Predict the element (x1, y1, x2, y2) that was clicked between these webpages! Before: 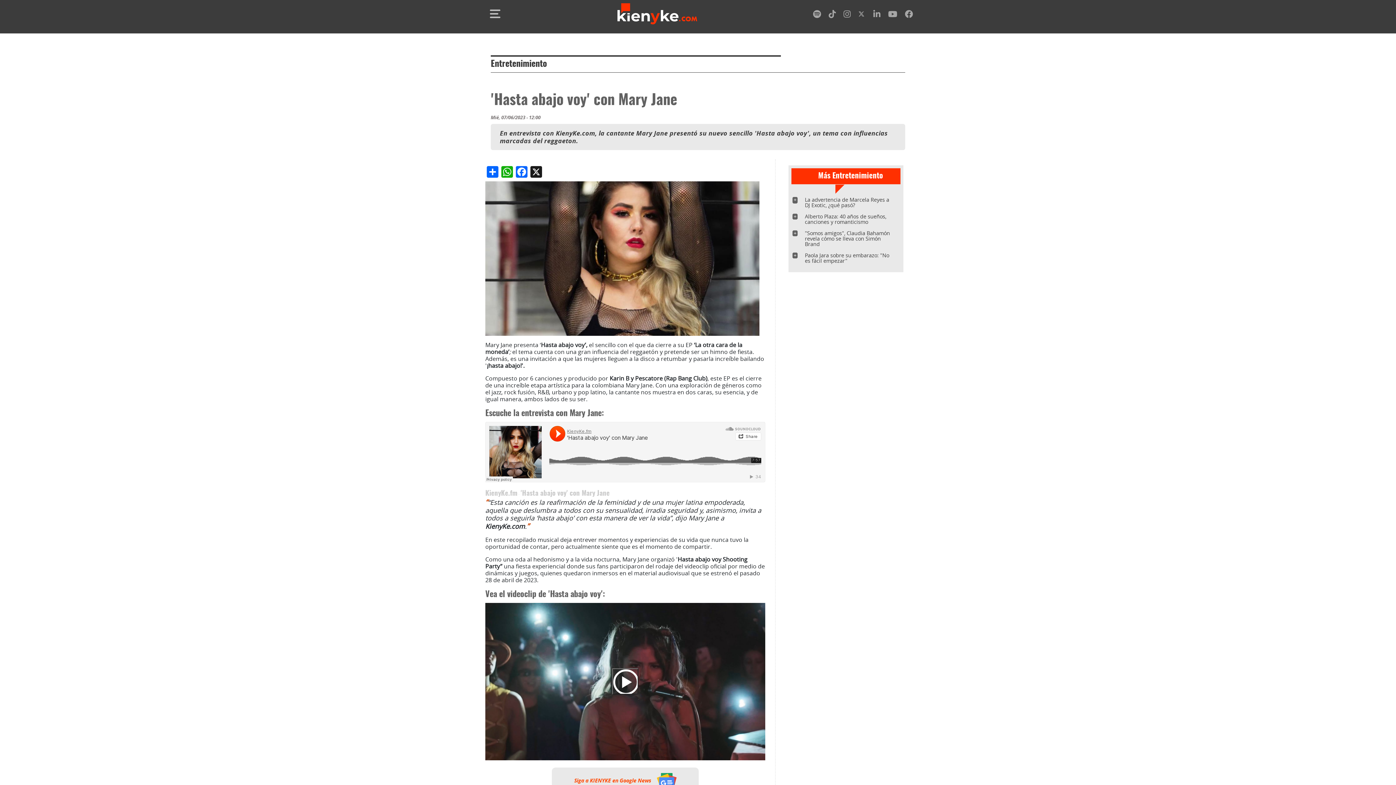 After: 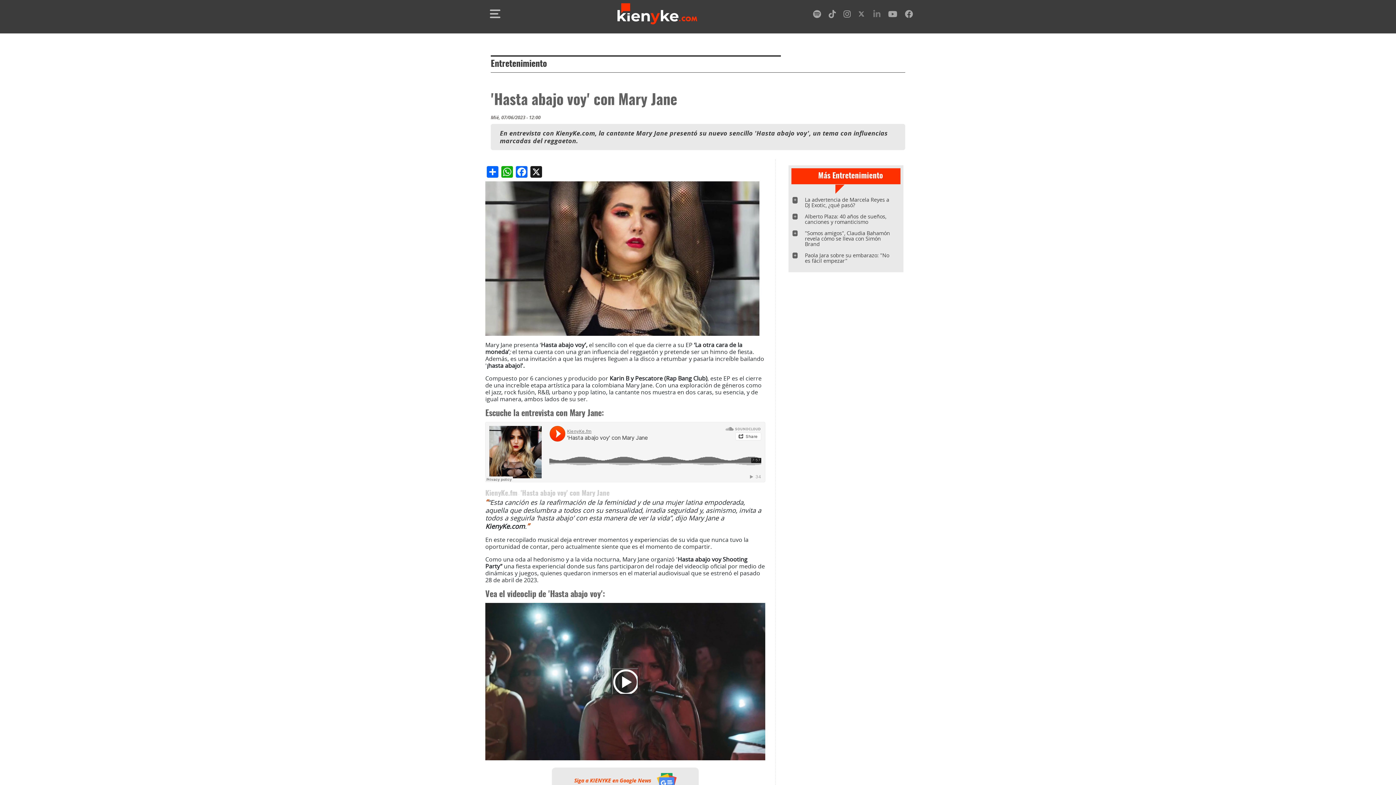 Action: bbox: (873, 12, 880, 18) label: linkedin